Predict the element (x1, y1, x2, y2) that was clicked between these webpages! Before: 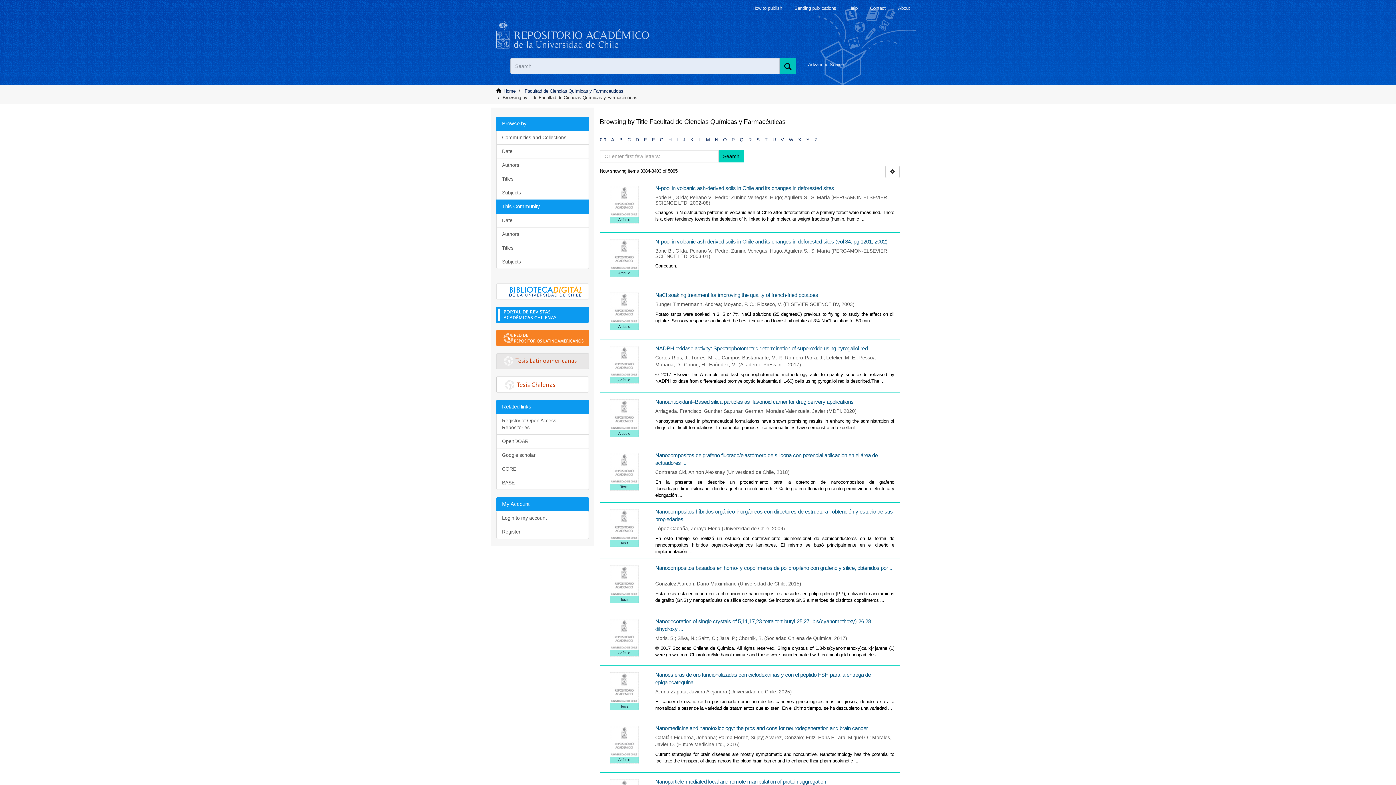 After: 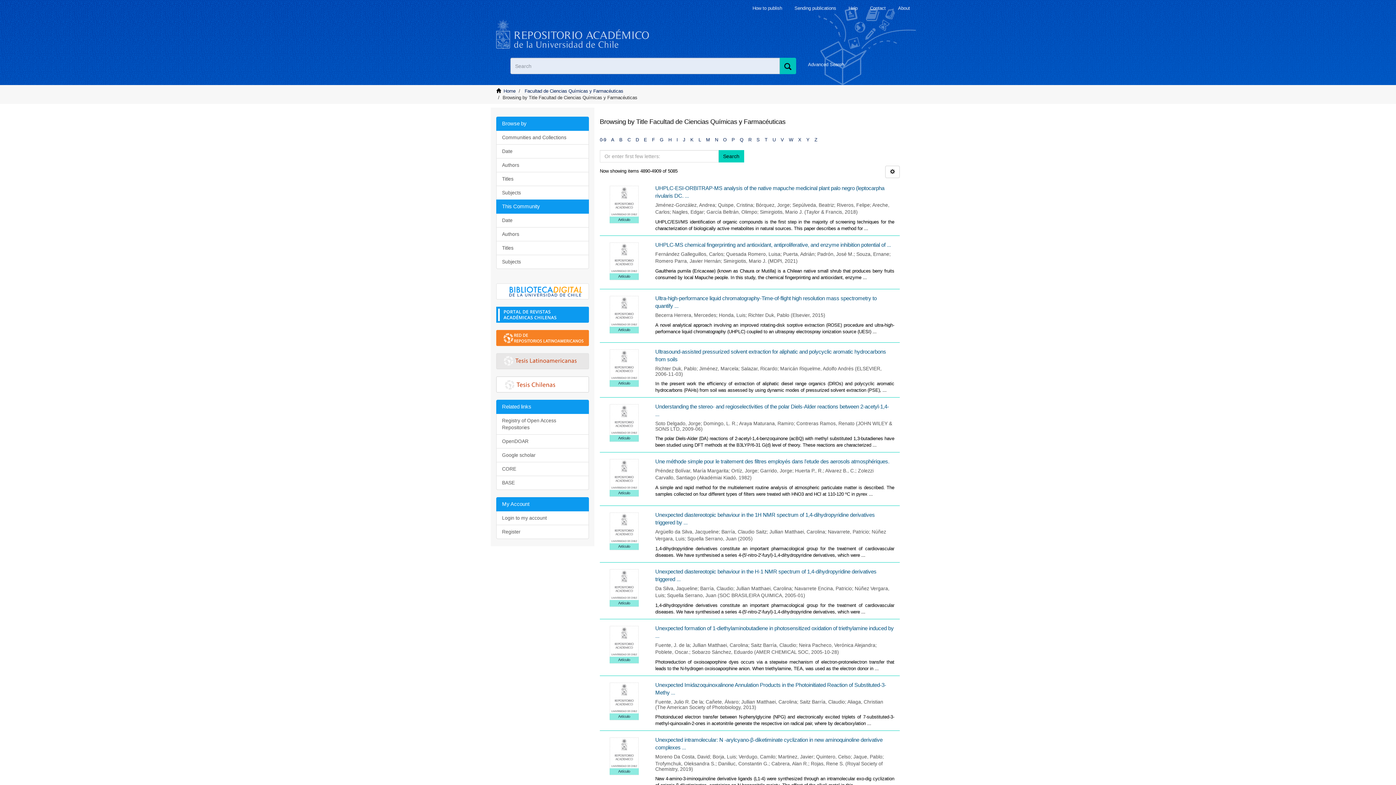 Action: bbox: (772, 137, 775, 142) label: U